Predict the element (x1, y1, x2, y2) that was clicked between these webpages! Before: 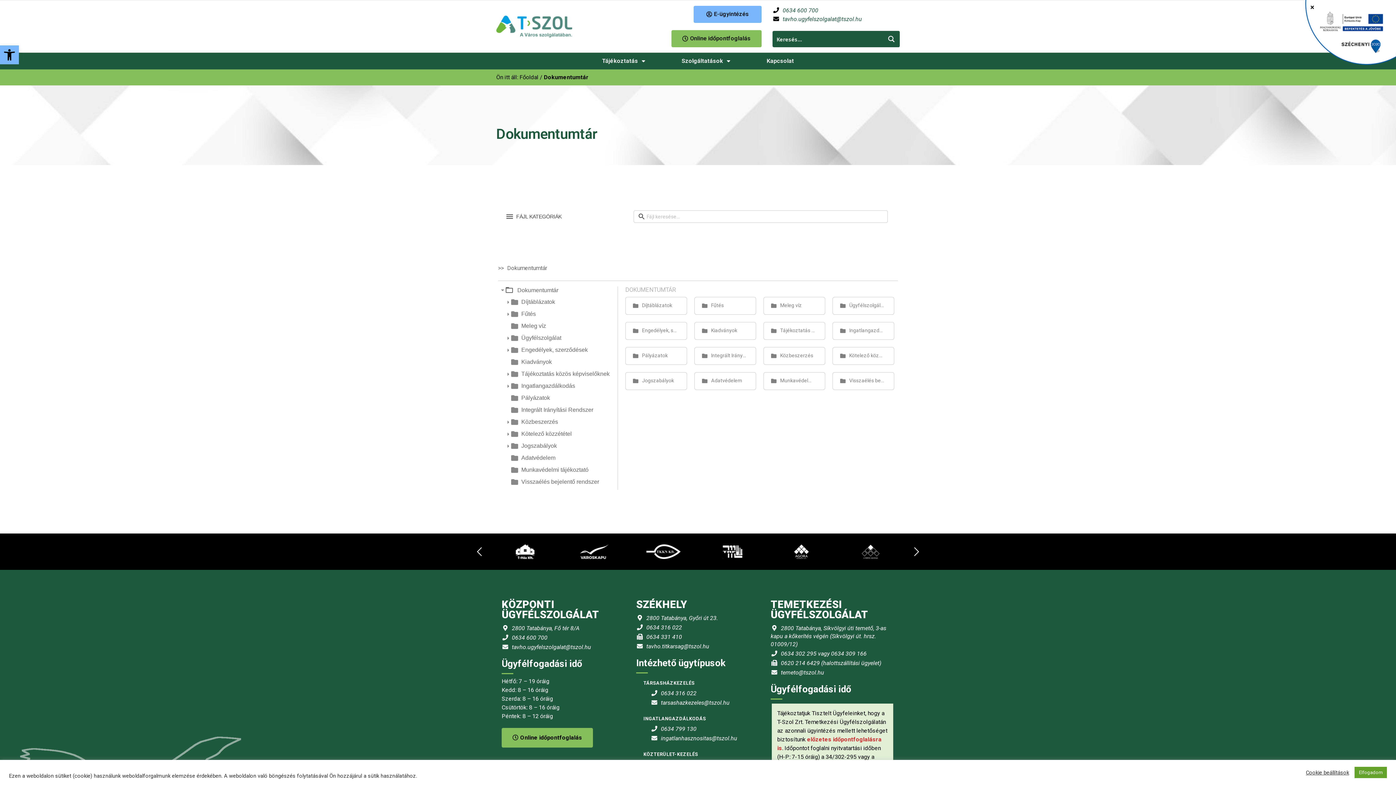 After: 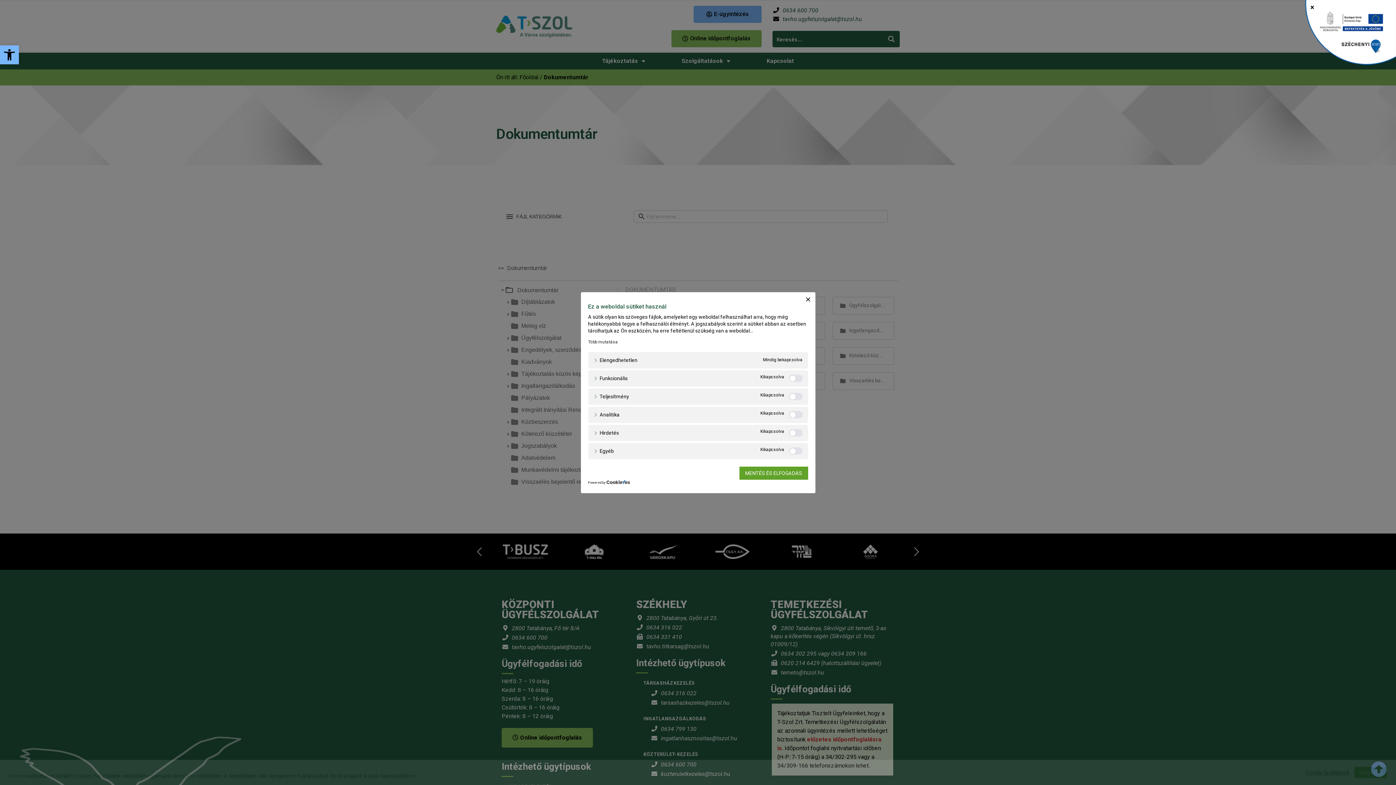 Action: label: Cookie beállítások bbox: (1306, 769, 1349, 776)